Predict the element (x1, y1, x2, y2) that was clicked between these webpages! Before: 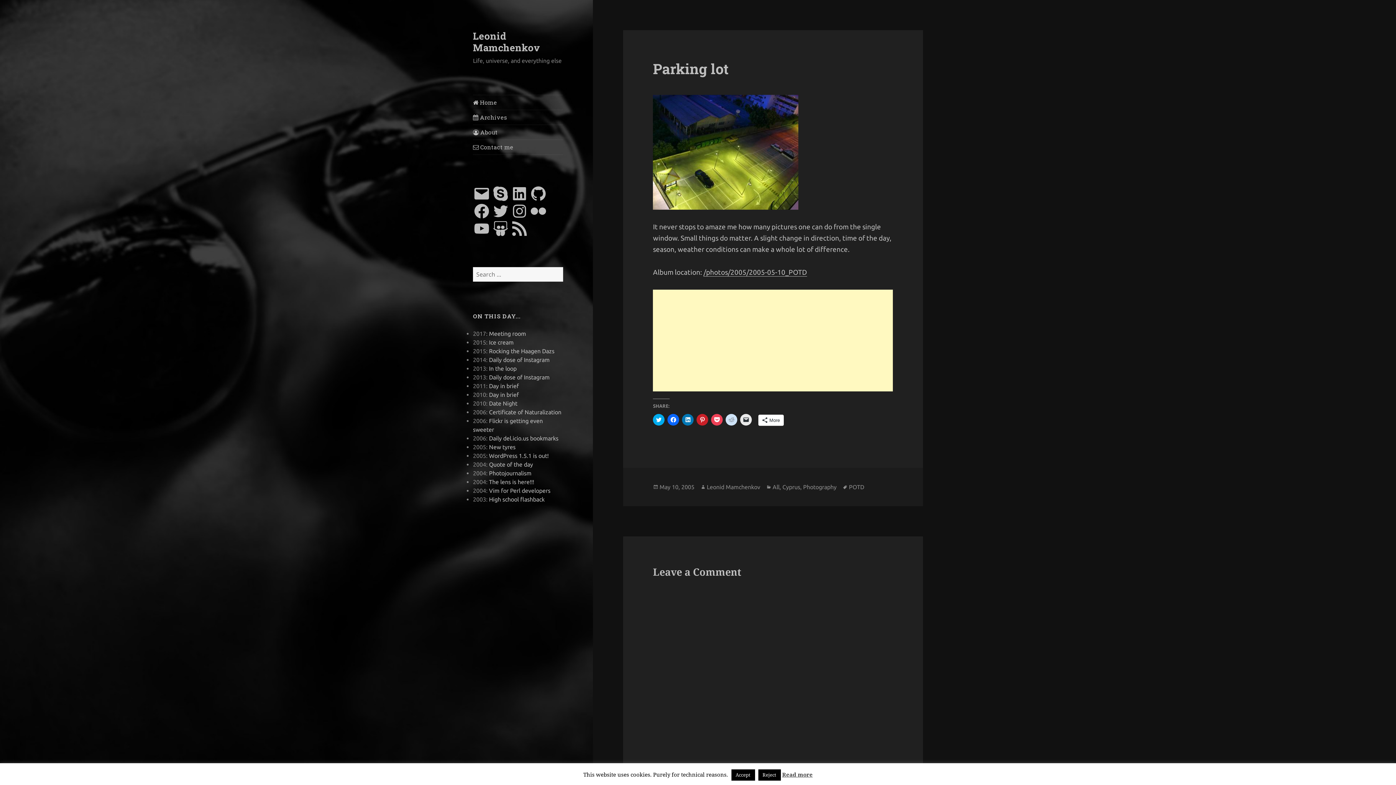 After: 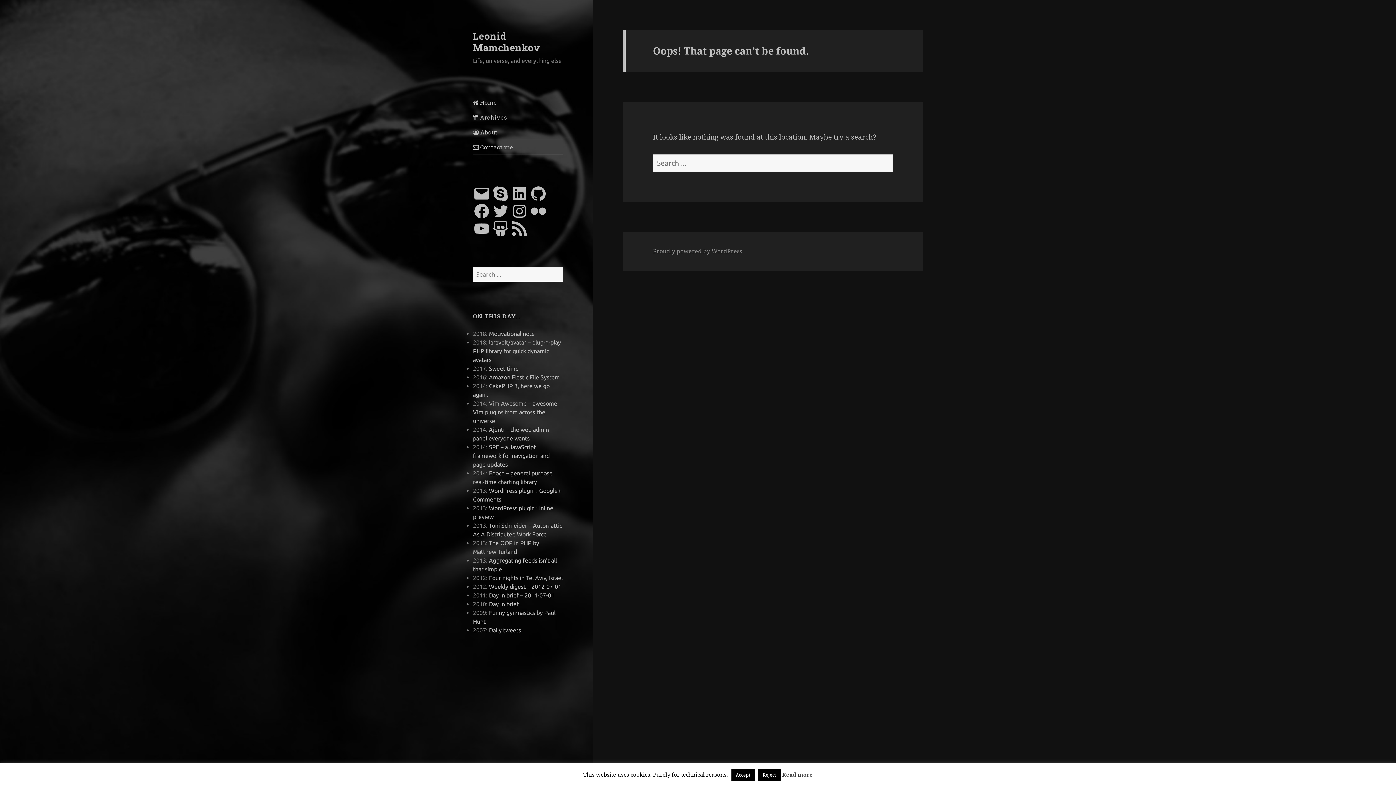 Action: bbox: (703, 268, 807, 276) label: /photos/2005/2005-05-10_POTD